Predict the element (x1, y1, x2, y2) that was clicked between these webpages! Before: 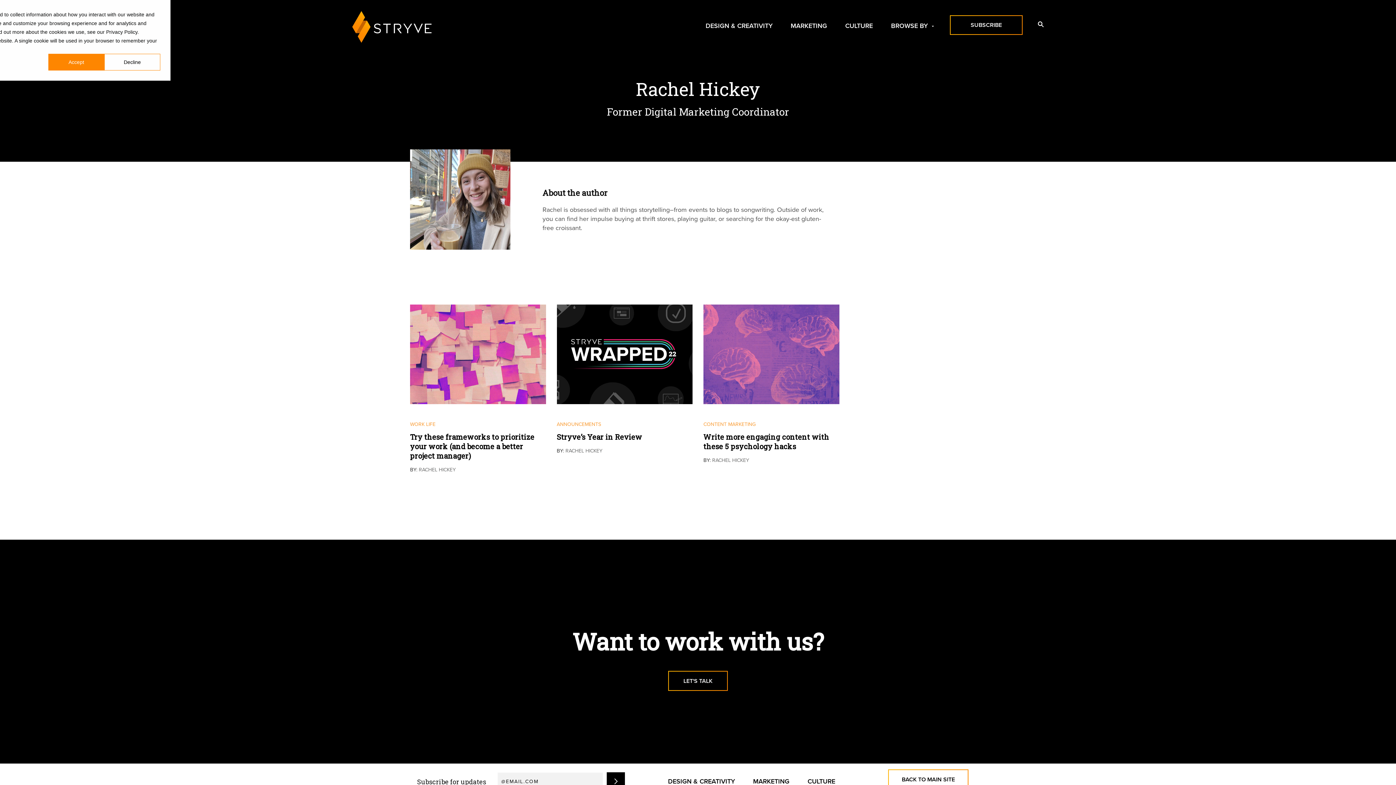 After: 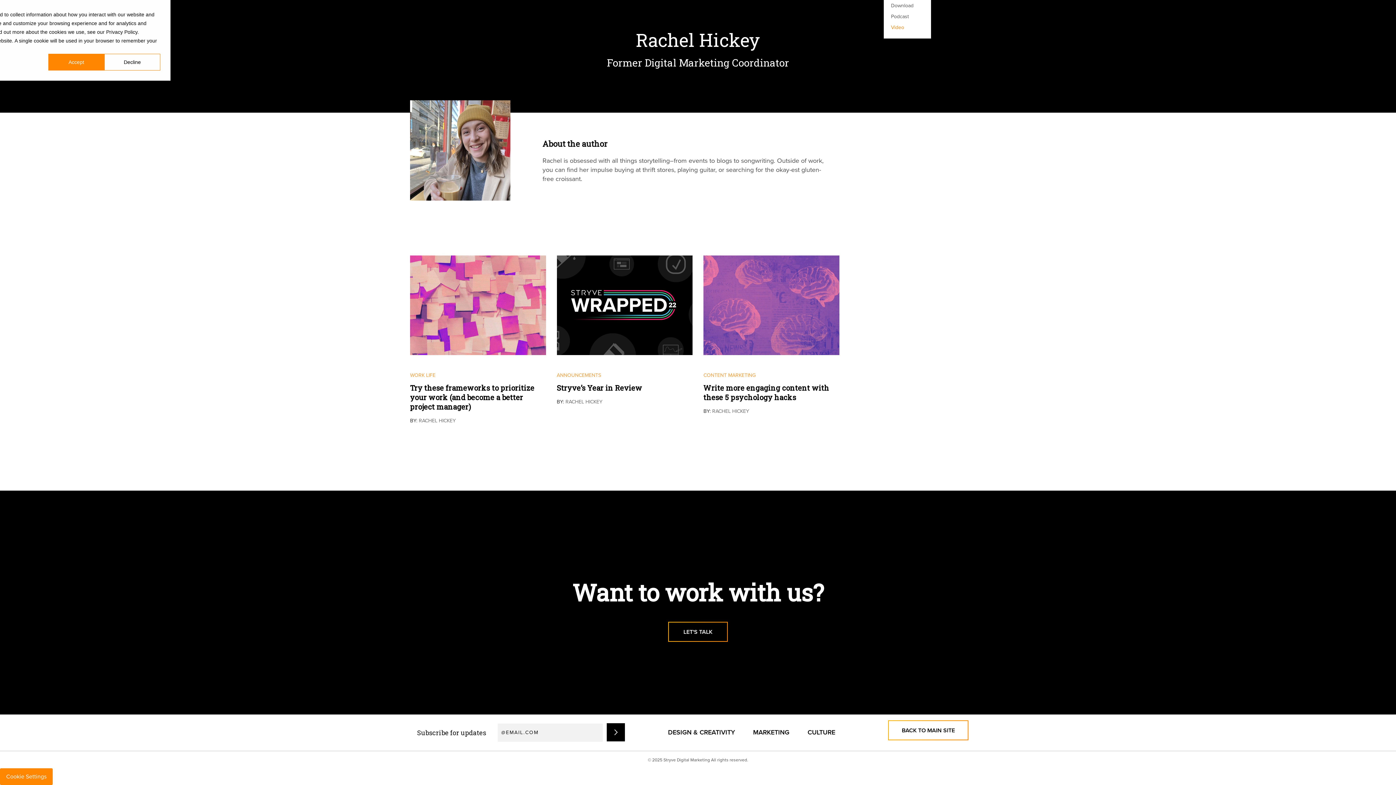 Action: bbox: (884, 18, 943, 33) label: BROWSE BY